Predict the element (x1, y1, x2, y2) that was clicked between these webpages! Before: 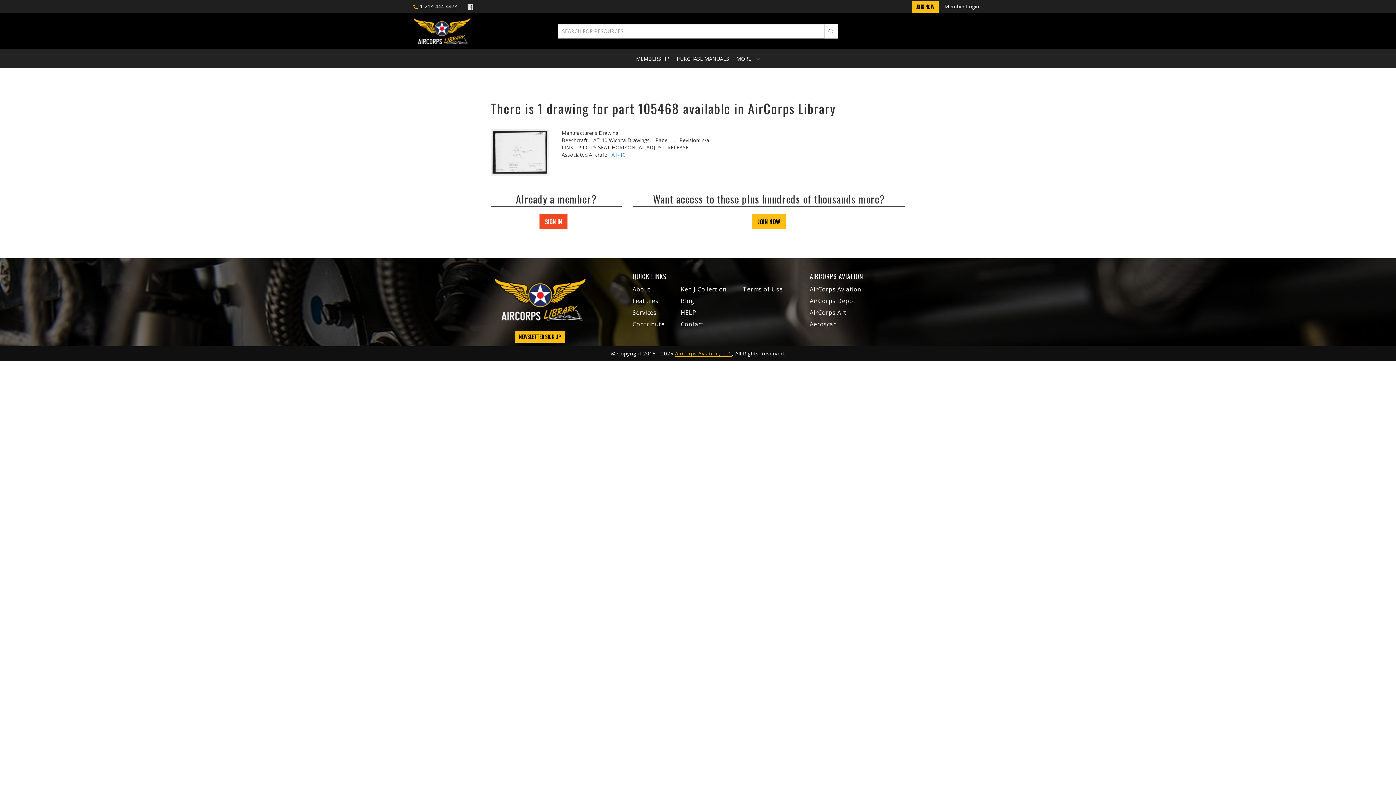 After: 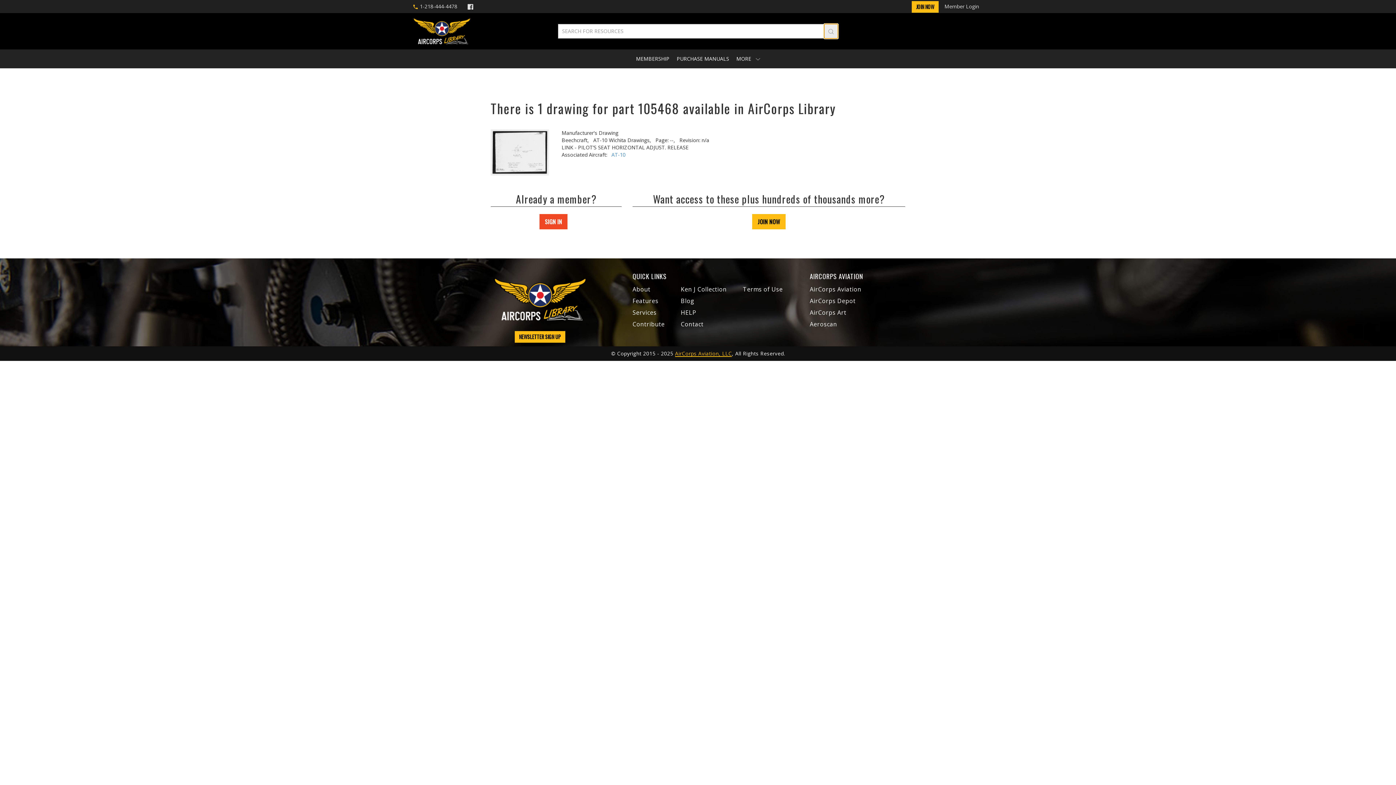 Action: bbox: (824, 24, 838, 38)